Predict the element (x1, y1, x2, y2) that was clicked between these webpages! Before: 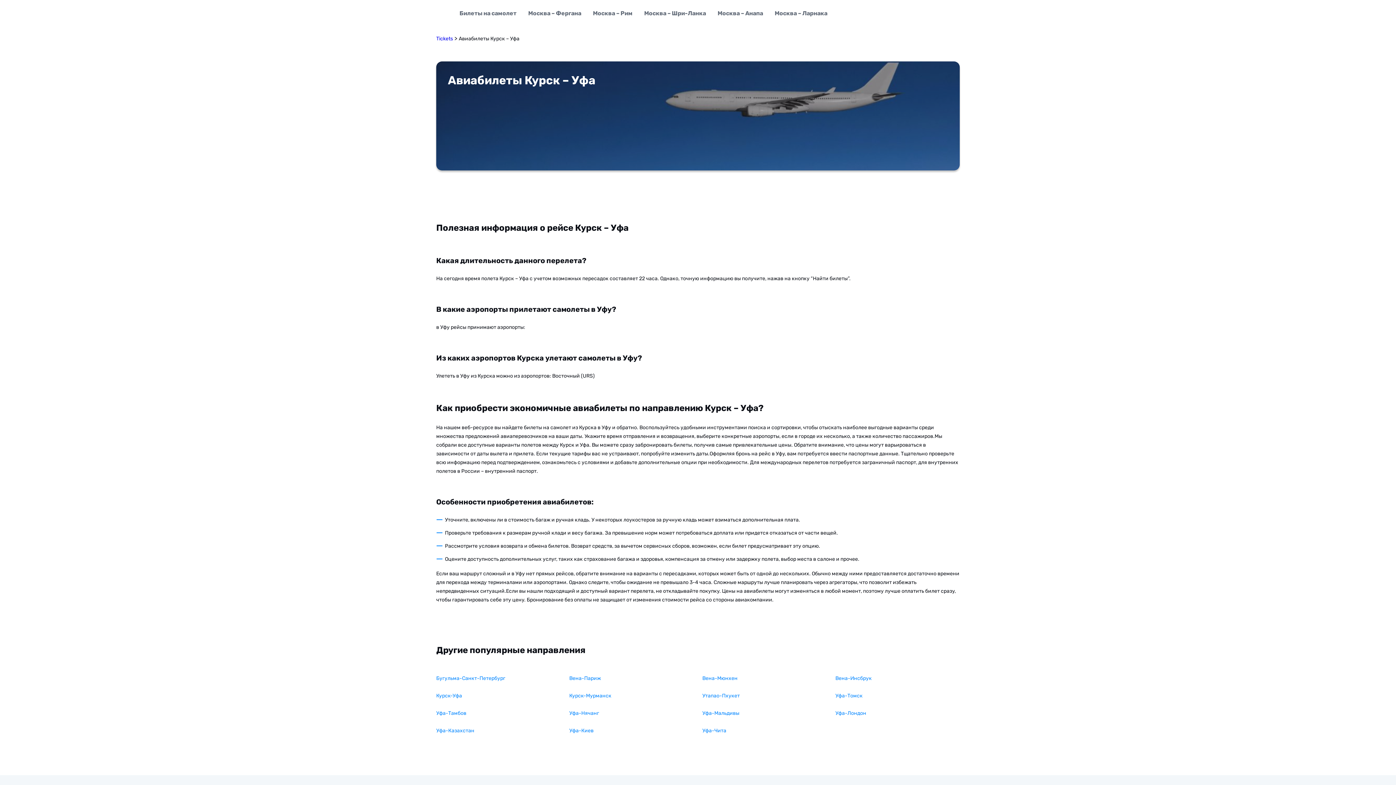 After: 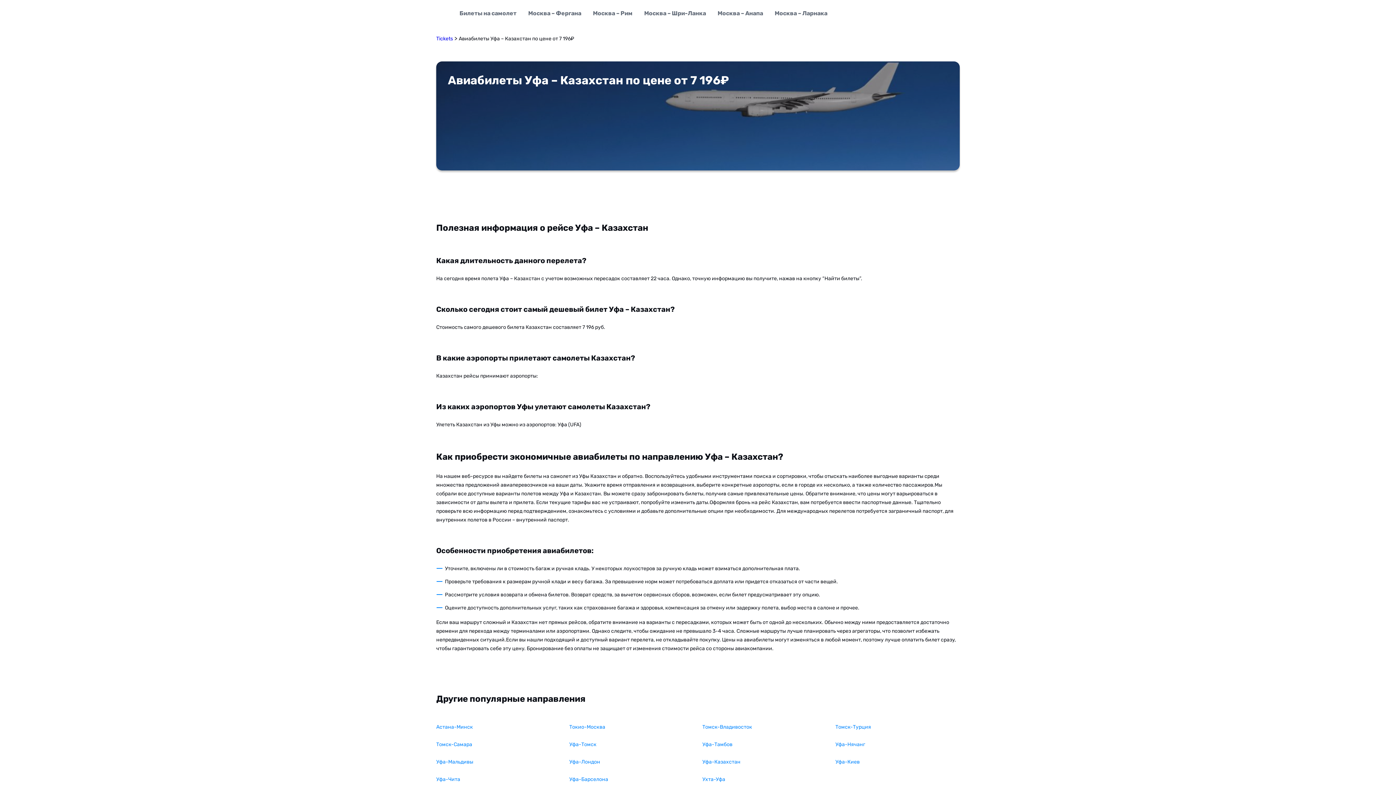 Action: bbox: (436, 728, 474, 734) label: Уфа-Казахстан